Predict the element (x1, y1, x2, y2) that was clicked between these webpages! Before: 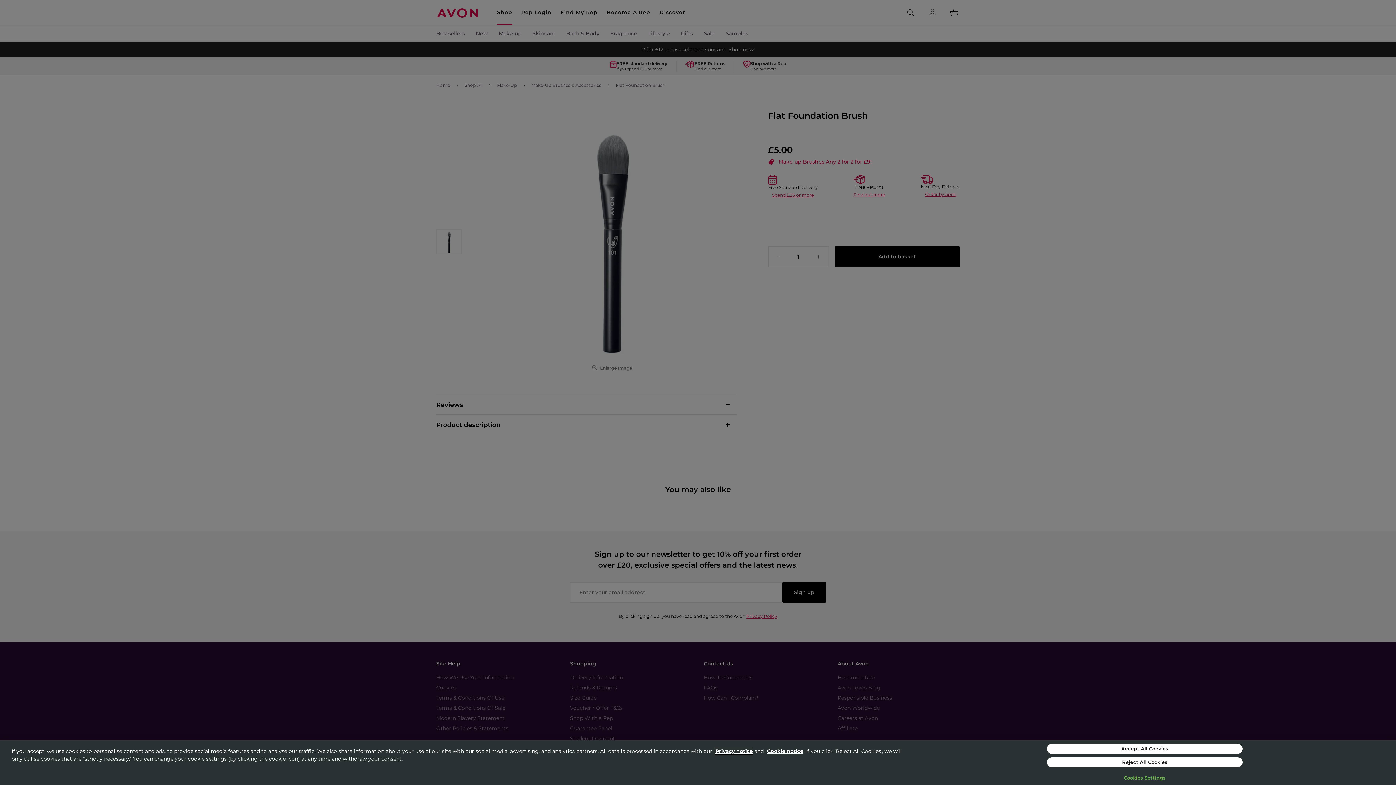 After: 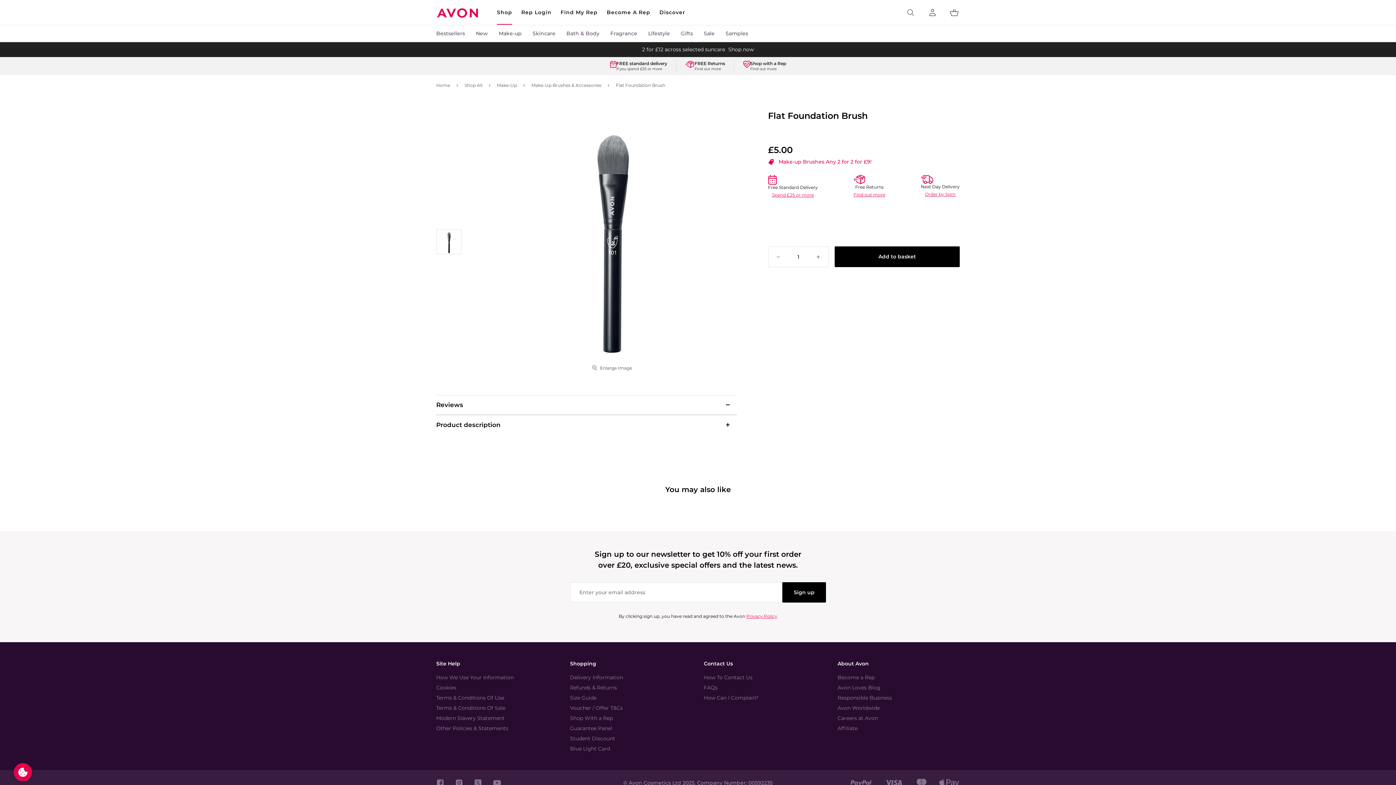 Action: label: Reject All Cookies bbox: (1047, 757, 1242, 767)